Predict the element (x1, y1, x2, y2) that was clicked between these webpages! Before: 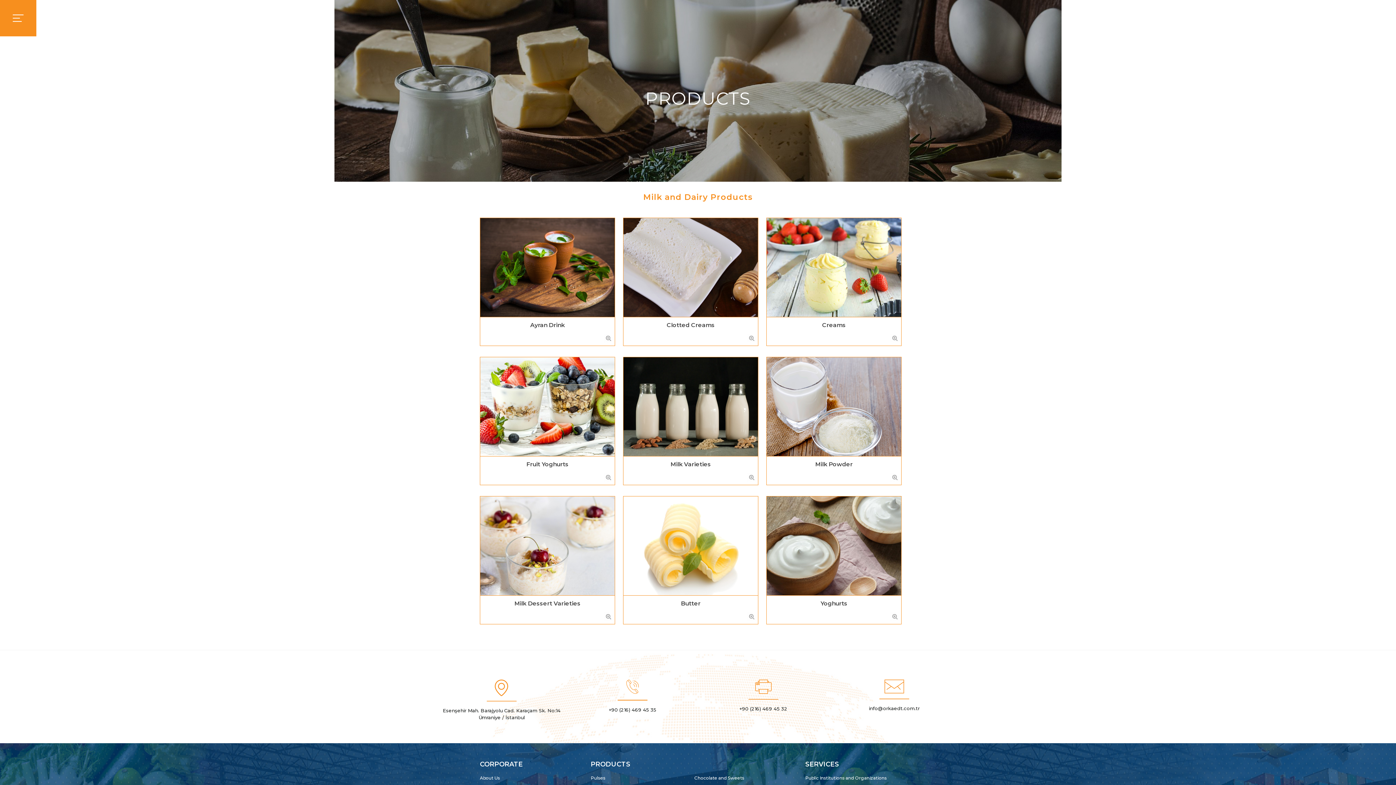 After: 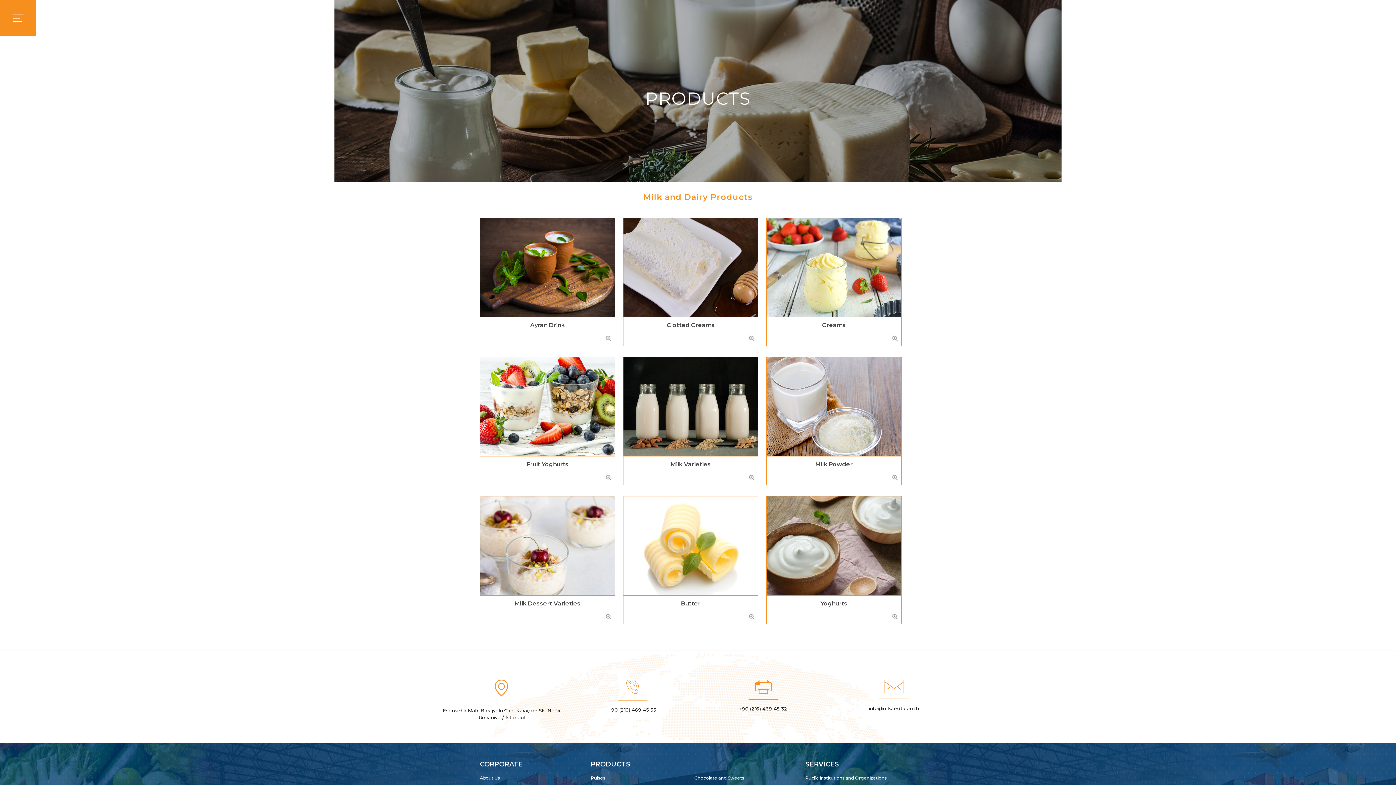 Action: bbox: (869, 705, 920, 711) label: info@orkaedt.com.tr